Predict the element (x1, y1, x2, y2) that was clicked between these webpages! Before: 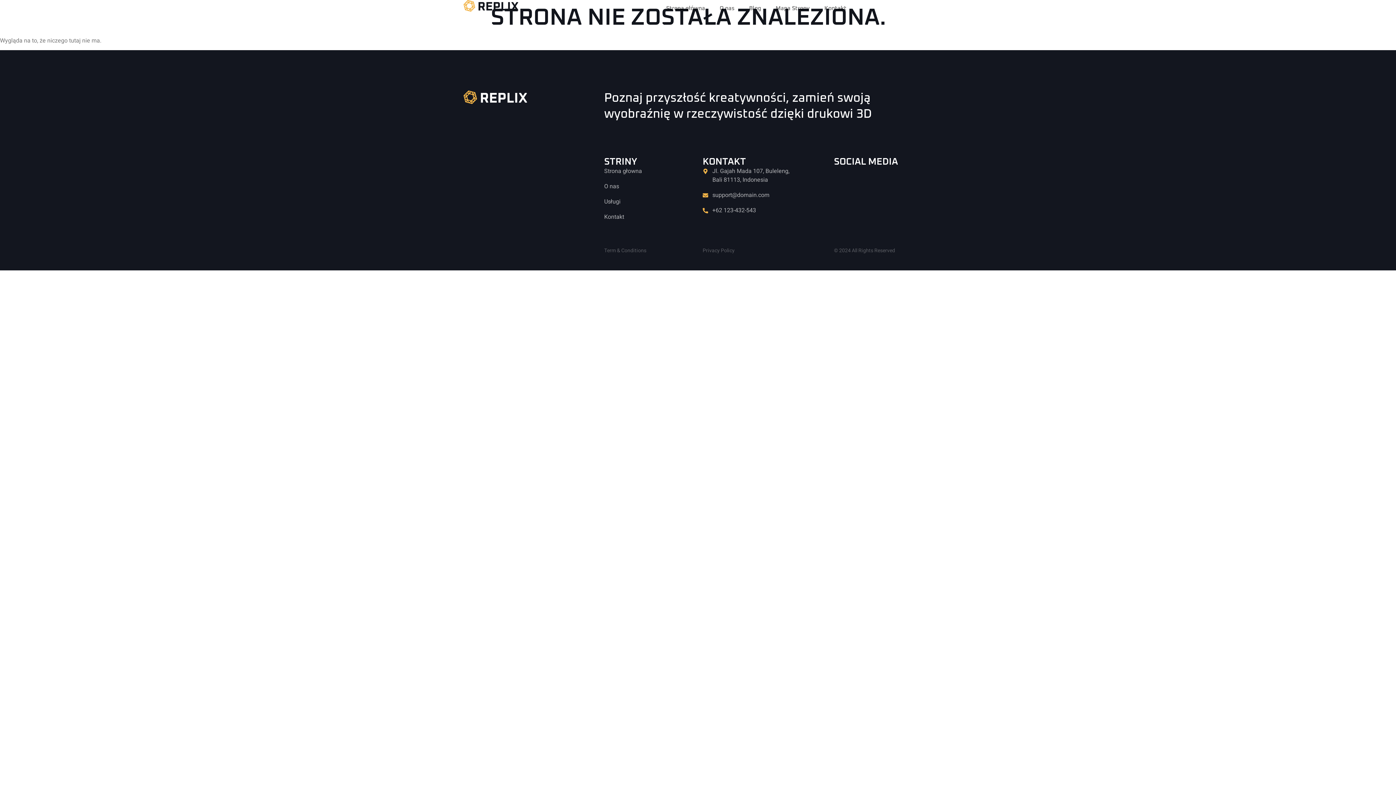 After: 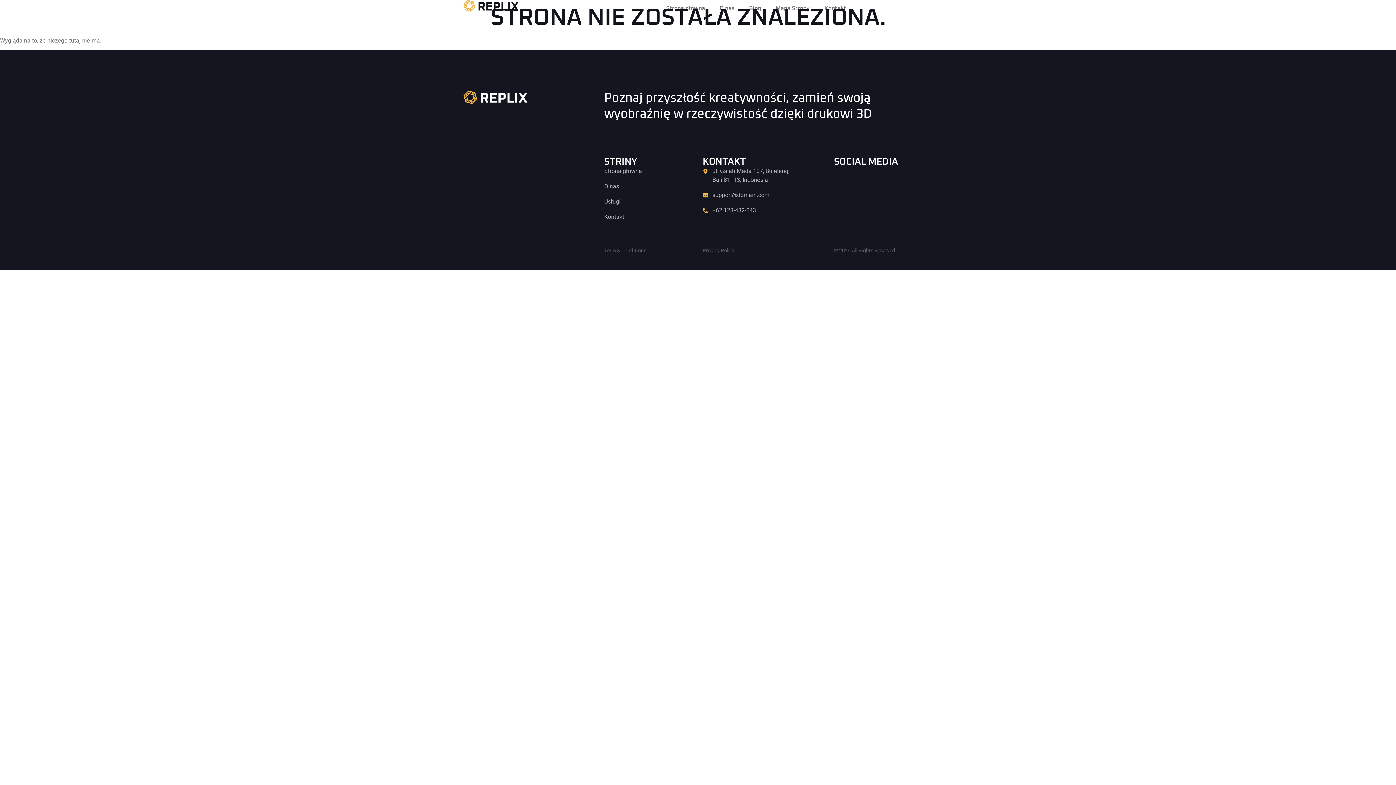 Action: bbox: (702, 246, 834, 254) label: Privacy Policy